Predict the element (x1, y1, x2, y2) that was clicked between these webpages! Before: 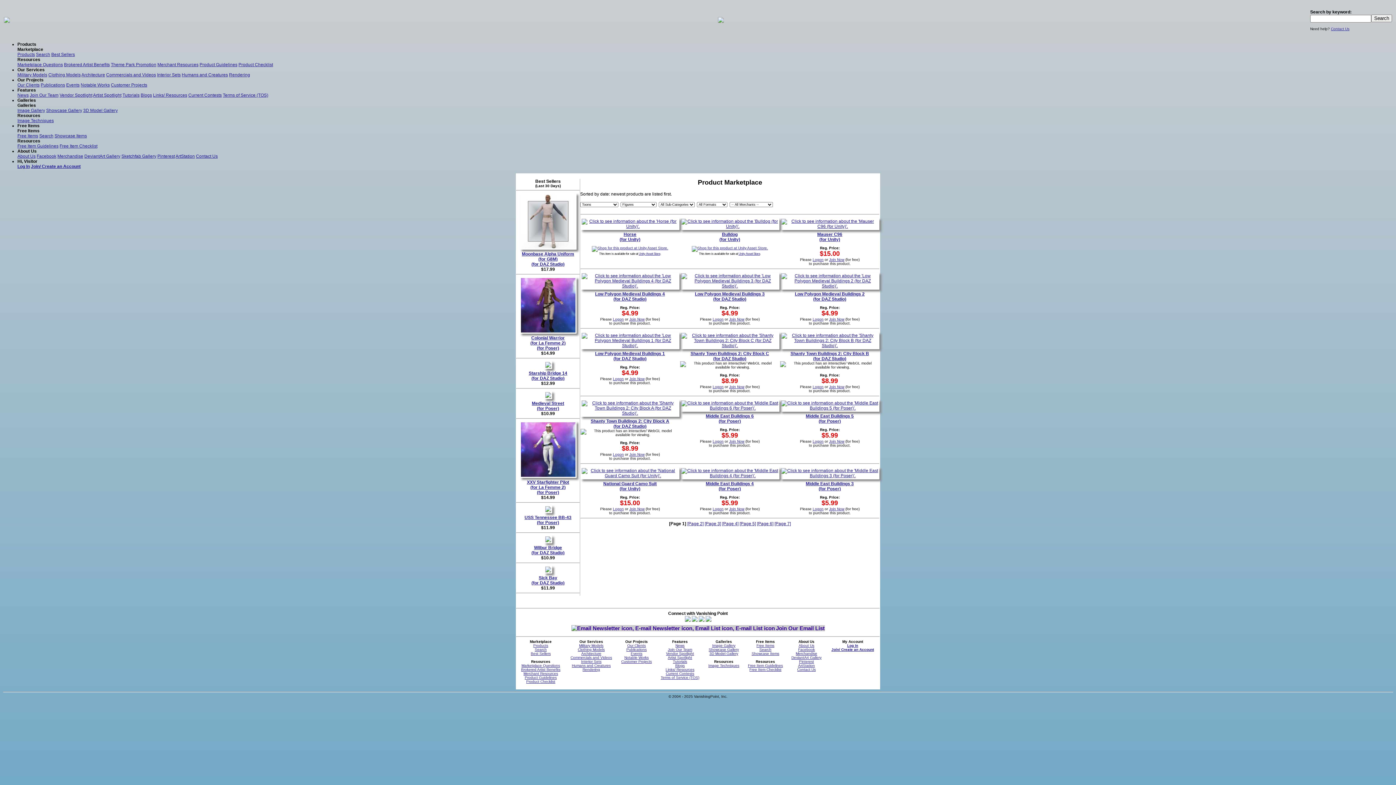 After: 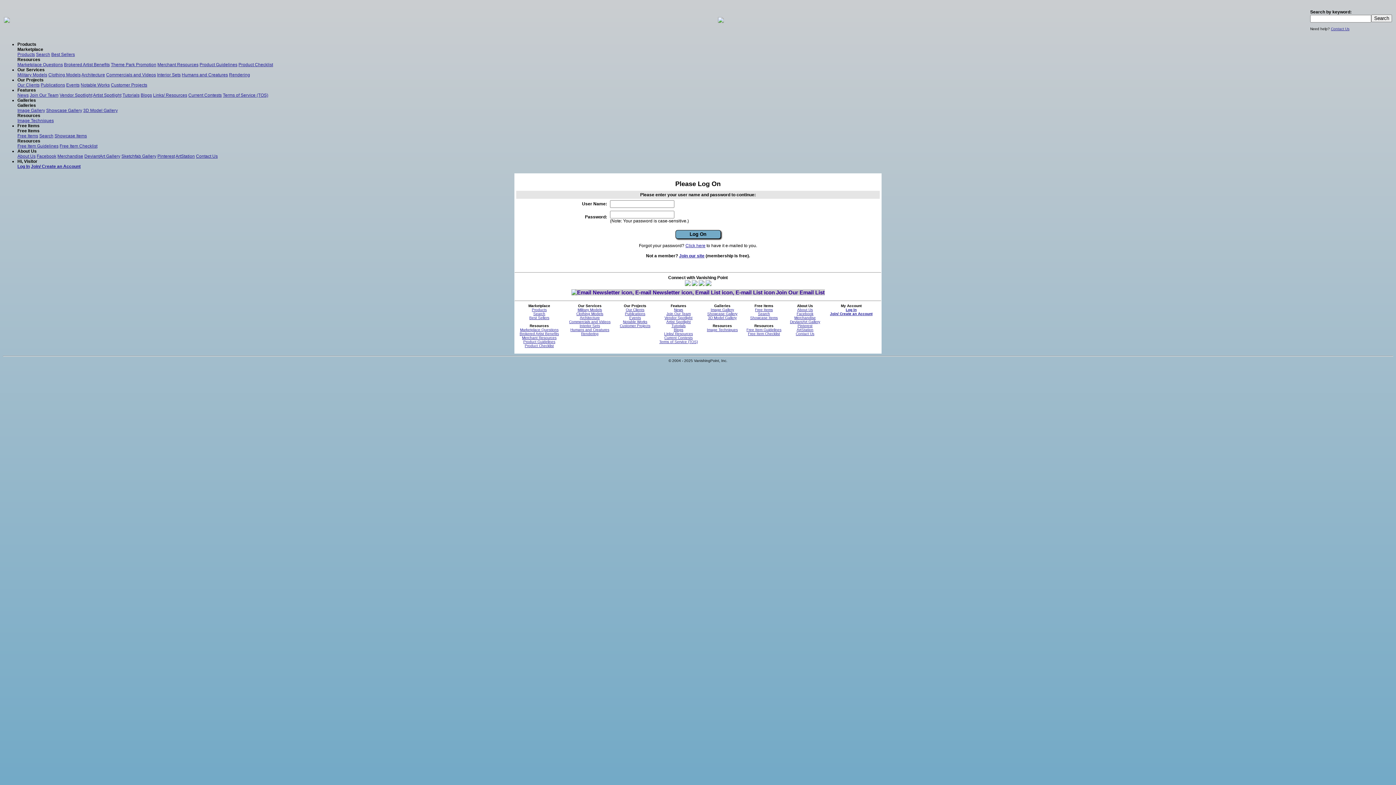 Action: bbox: (712, 385, 723, 389) label: Logon